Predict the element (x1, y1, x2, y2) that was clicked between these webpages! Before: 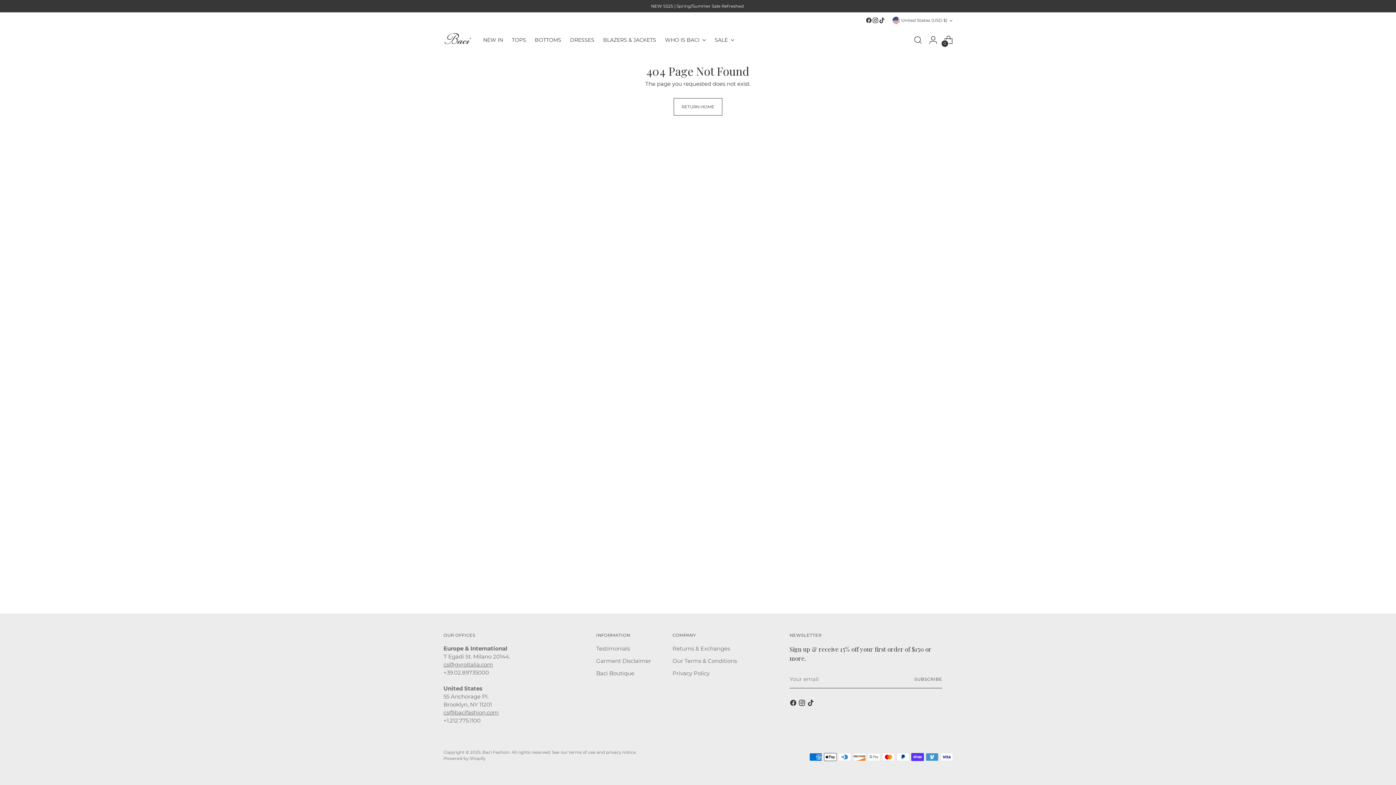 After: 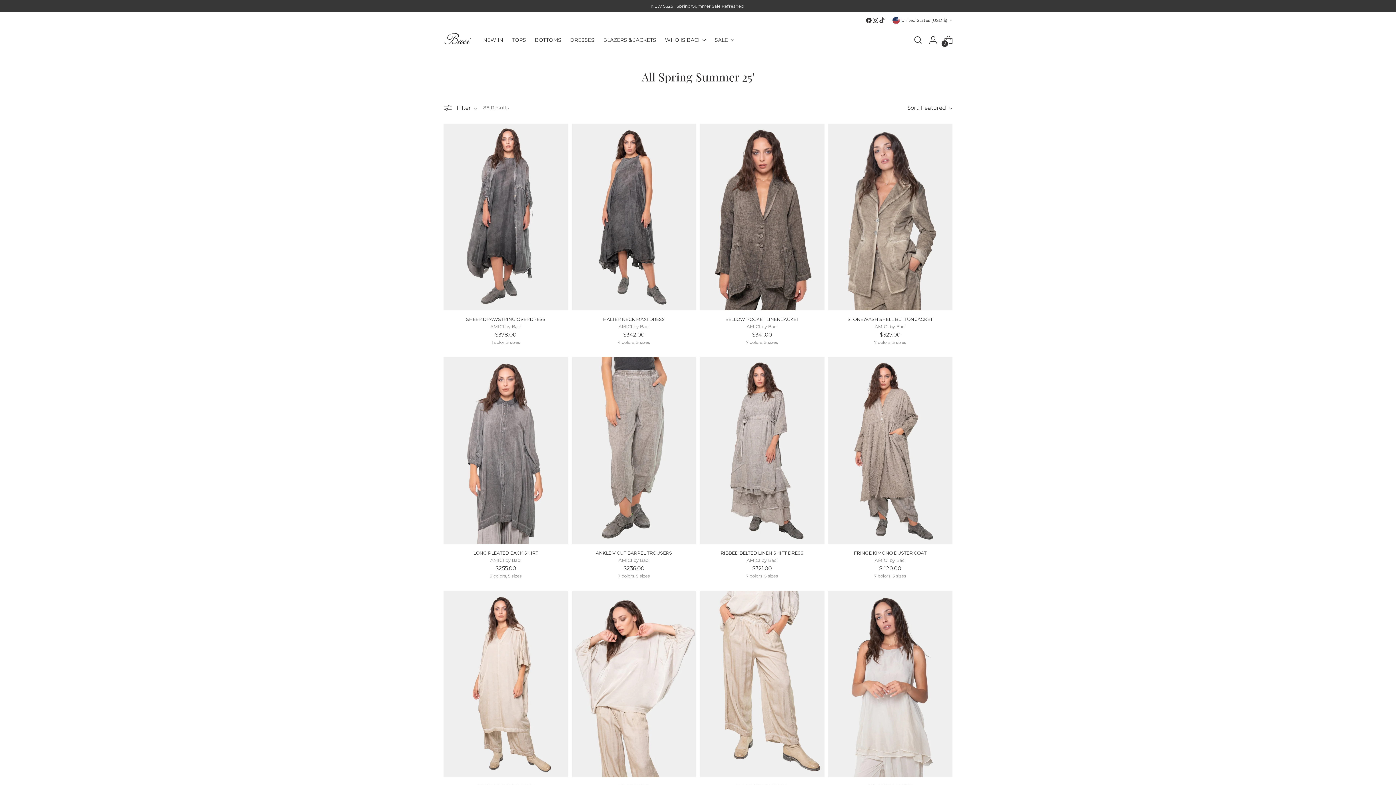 Action: label: NEW IN bbox: (483, 32, 503, 48)